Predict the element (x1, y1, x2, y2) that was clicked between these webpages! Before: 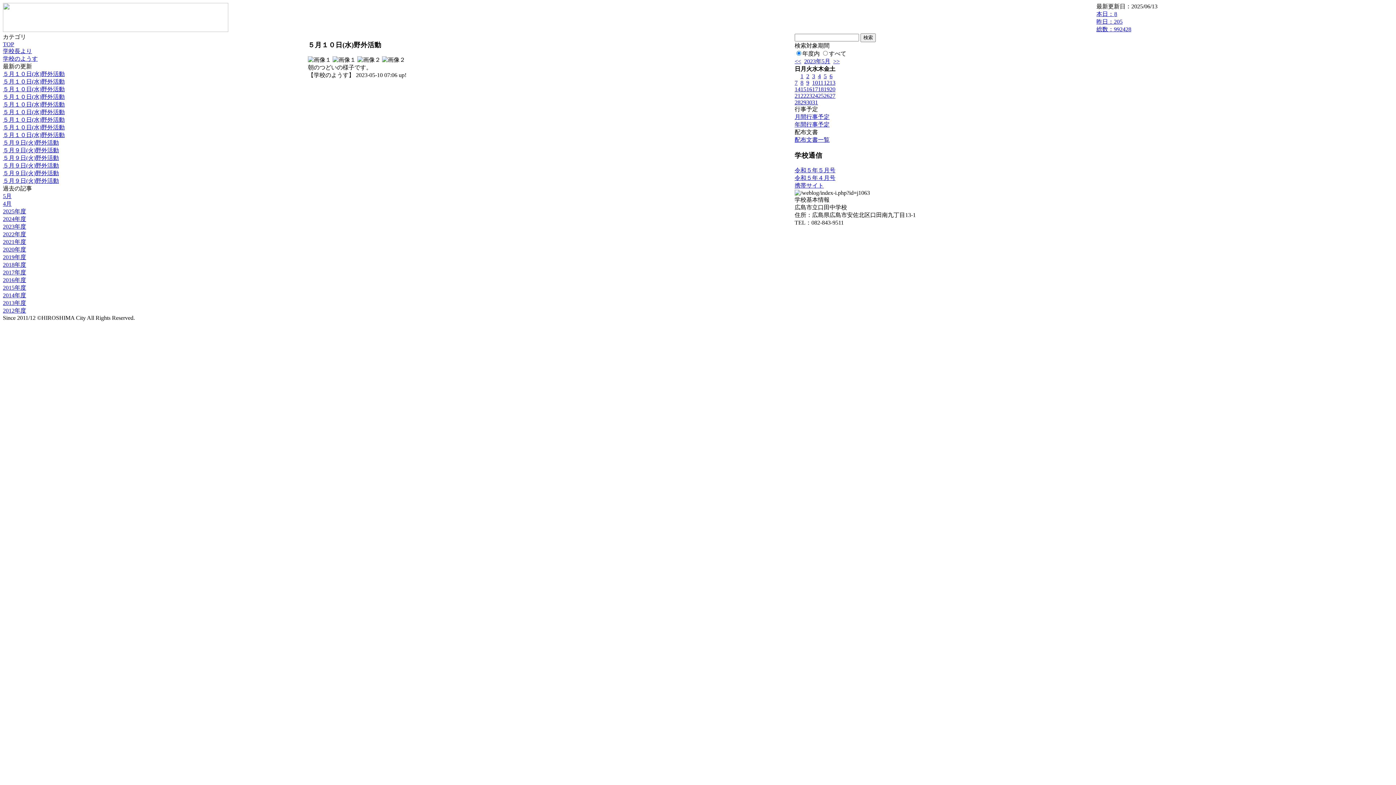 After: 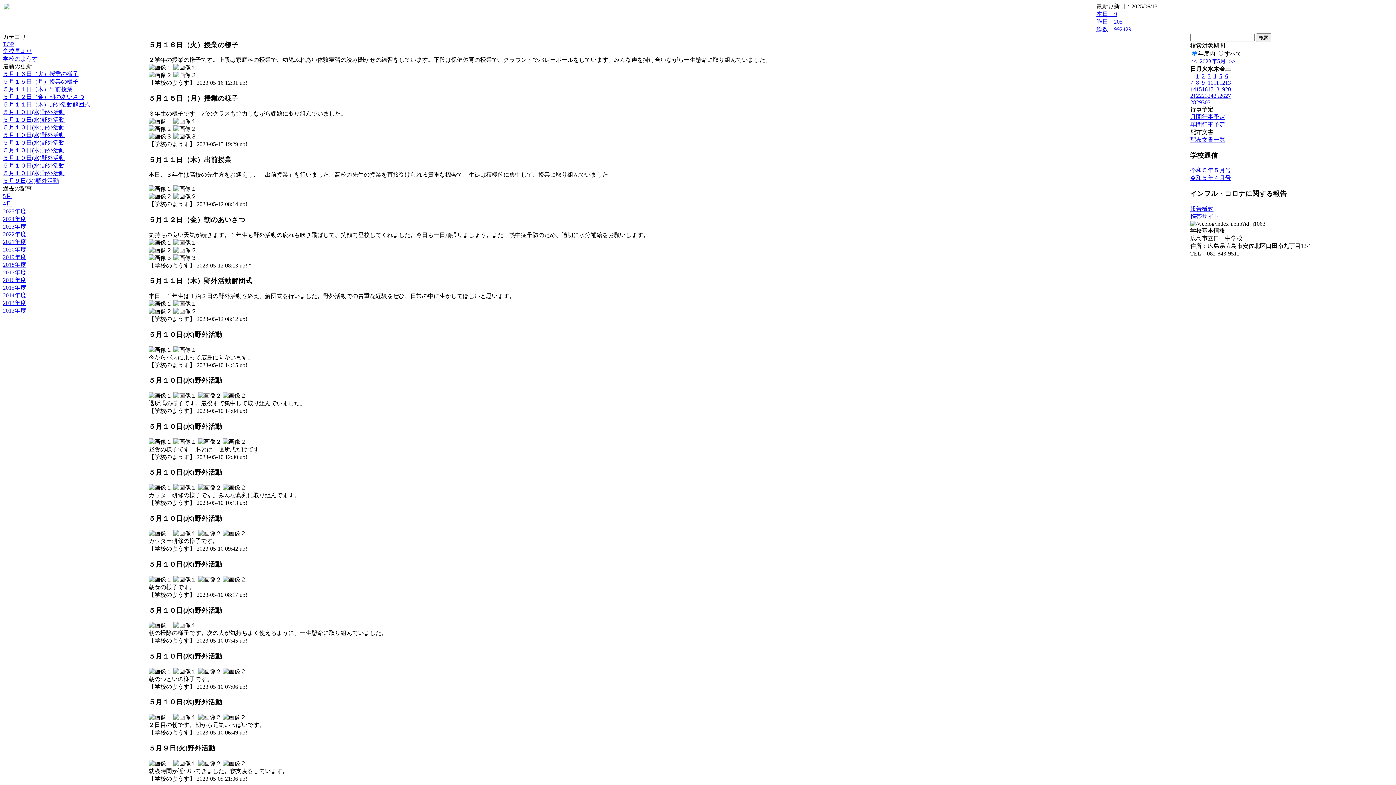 Action: label: 16 bbox: (806, 86, 812, 92)